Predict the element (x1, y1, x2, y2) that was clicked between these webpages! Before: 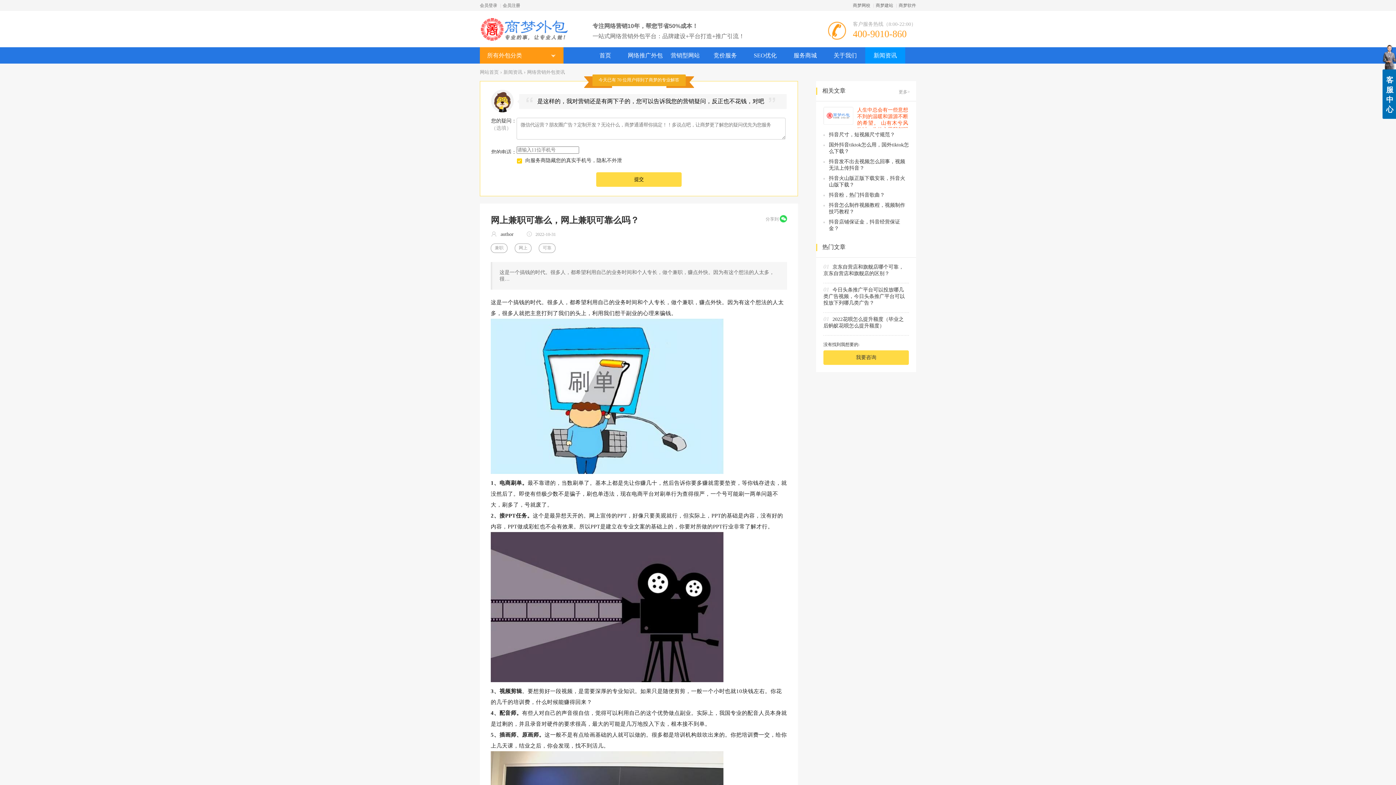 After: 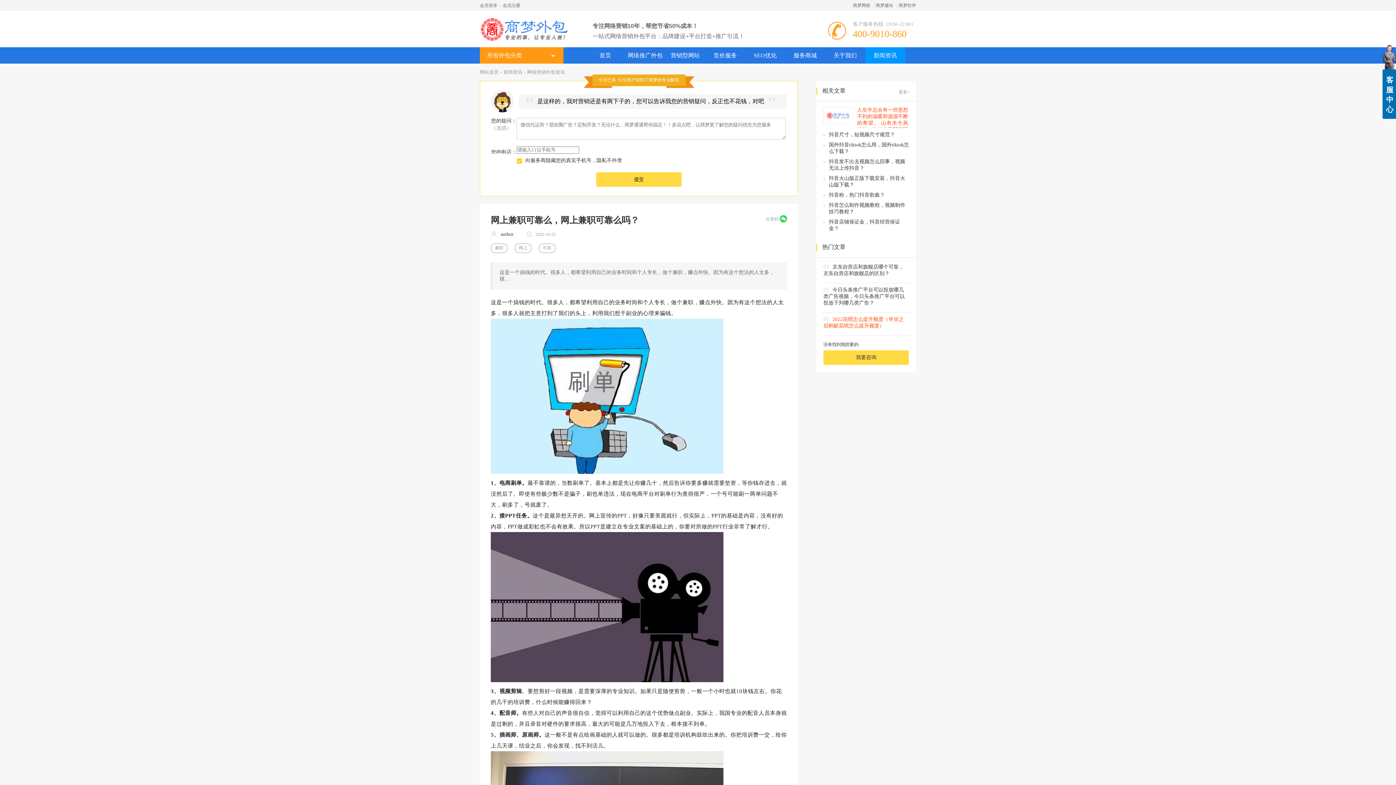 Action: label: 01 2022花呗怎么提升额度（毕业之后蚂蚁花呗怎么提升额度） bbox: (823, 316, 909, 331)